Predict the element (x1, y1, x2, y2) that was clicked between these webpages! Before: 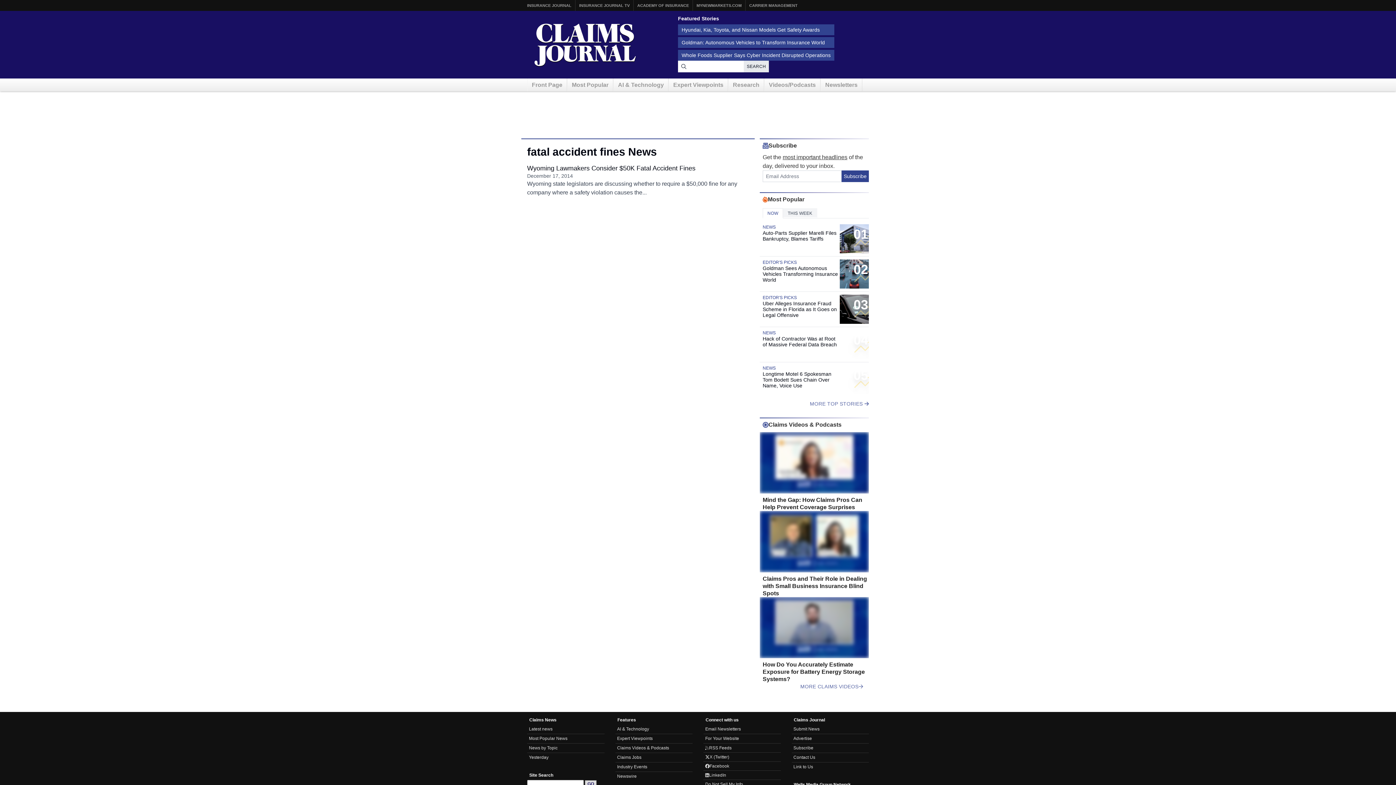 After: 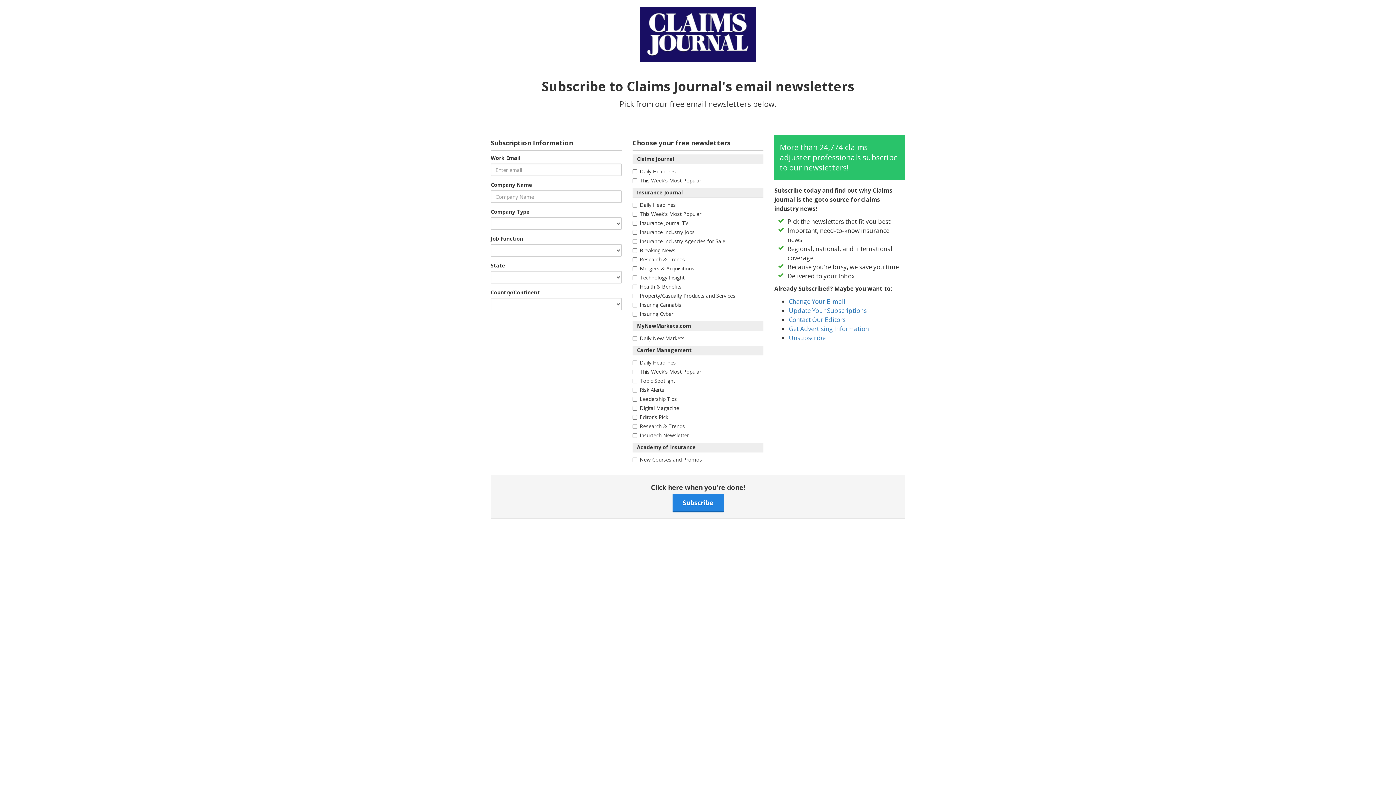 Action: bbox: (793, 745, 813, 751) label: Subscribe